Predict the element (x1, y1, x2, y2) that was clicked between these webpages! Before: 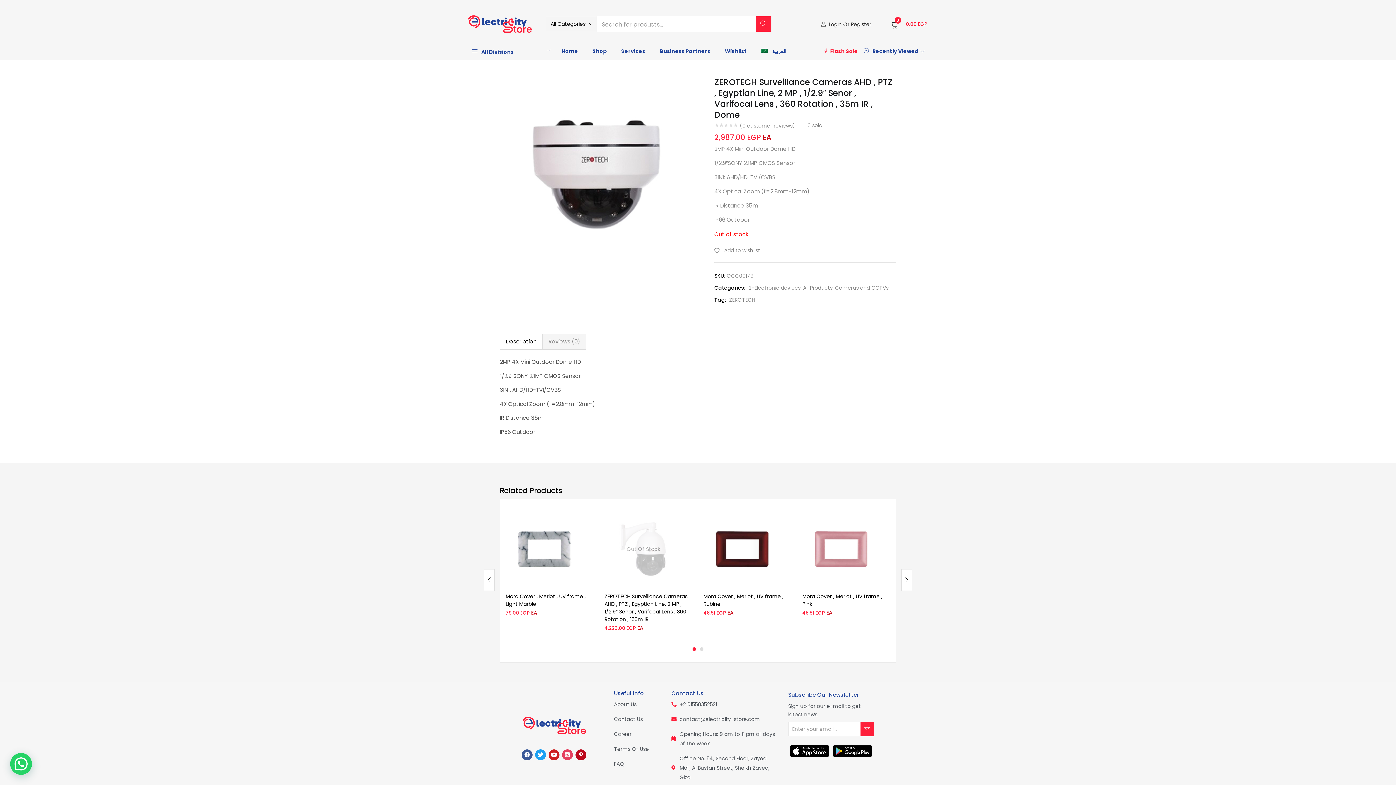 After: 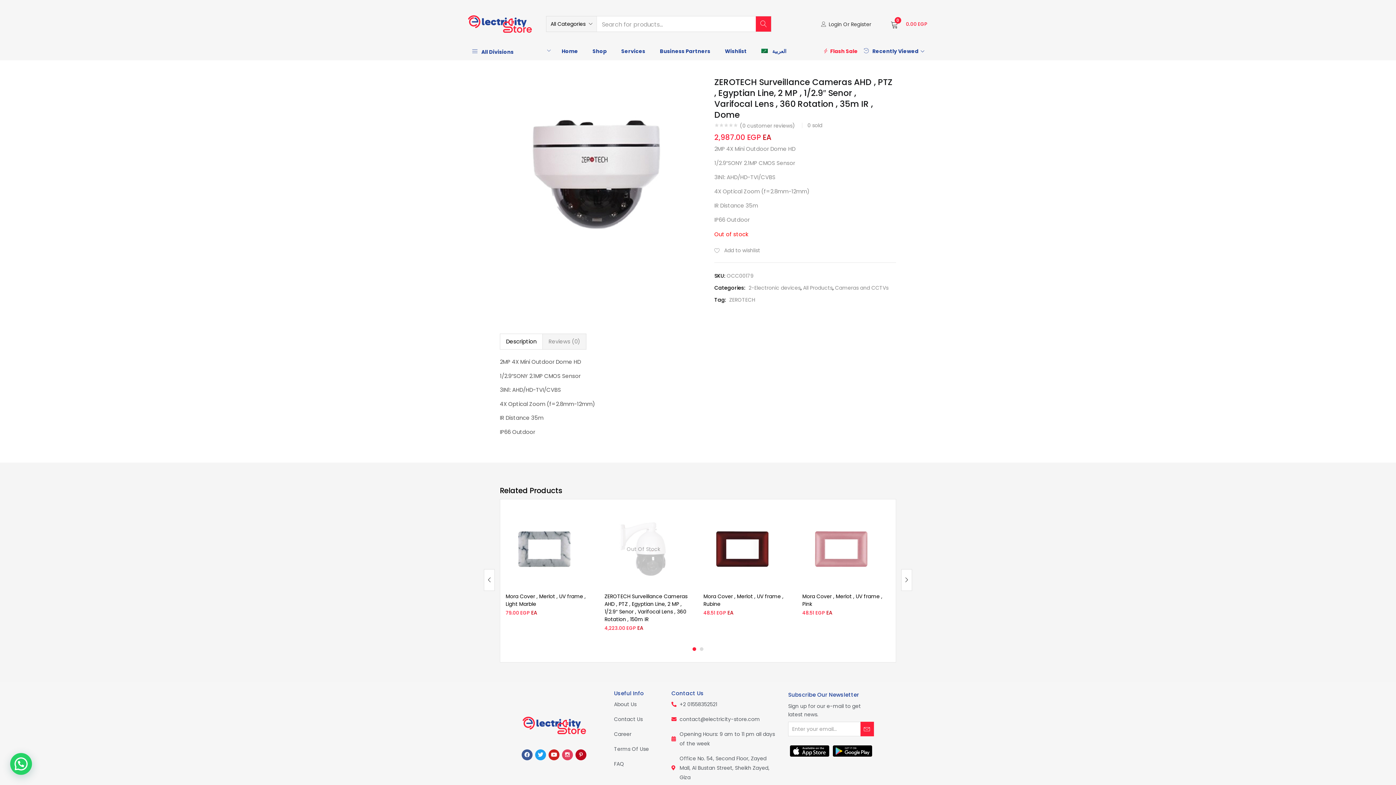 Action: label: contact@electricity-store.com bbox: (671, 714, 777, 724)